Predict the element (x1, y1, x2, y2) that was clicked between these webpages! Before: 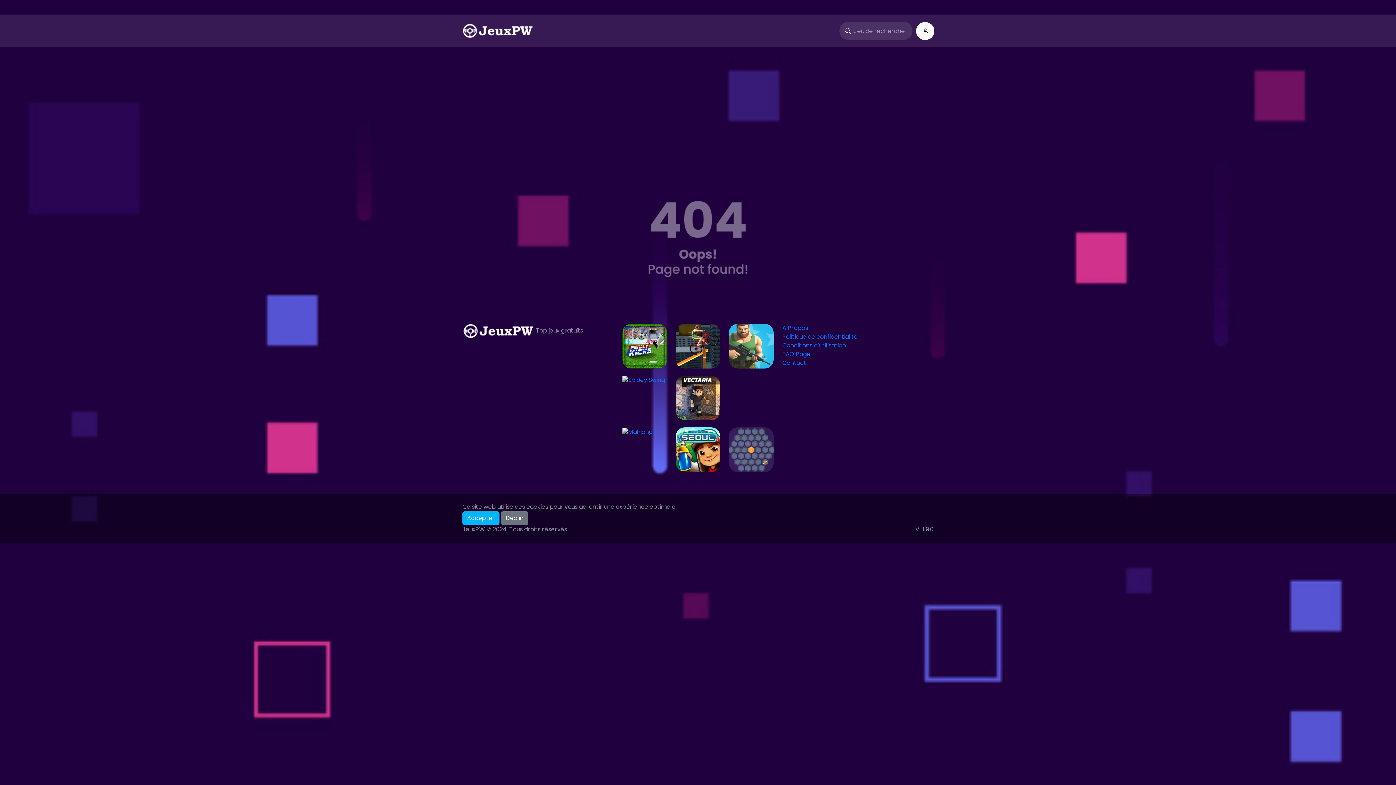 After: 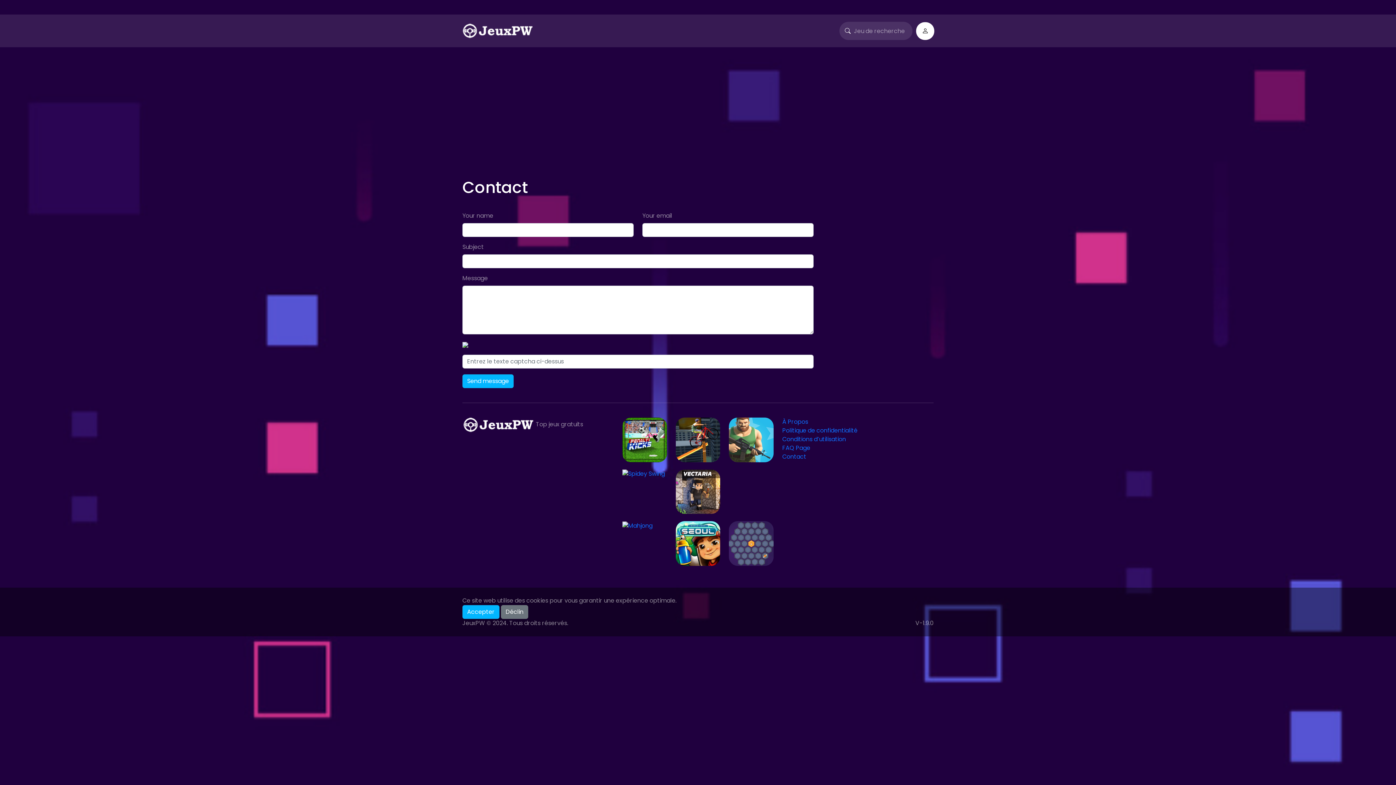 Action: bbox: (782, 358, 806, 367) label: Contact